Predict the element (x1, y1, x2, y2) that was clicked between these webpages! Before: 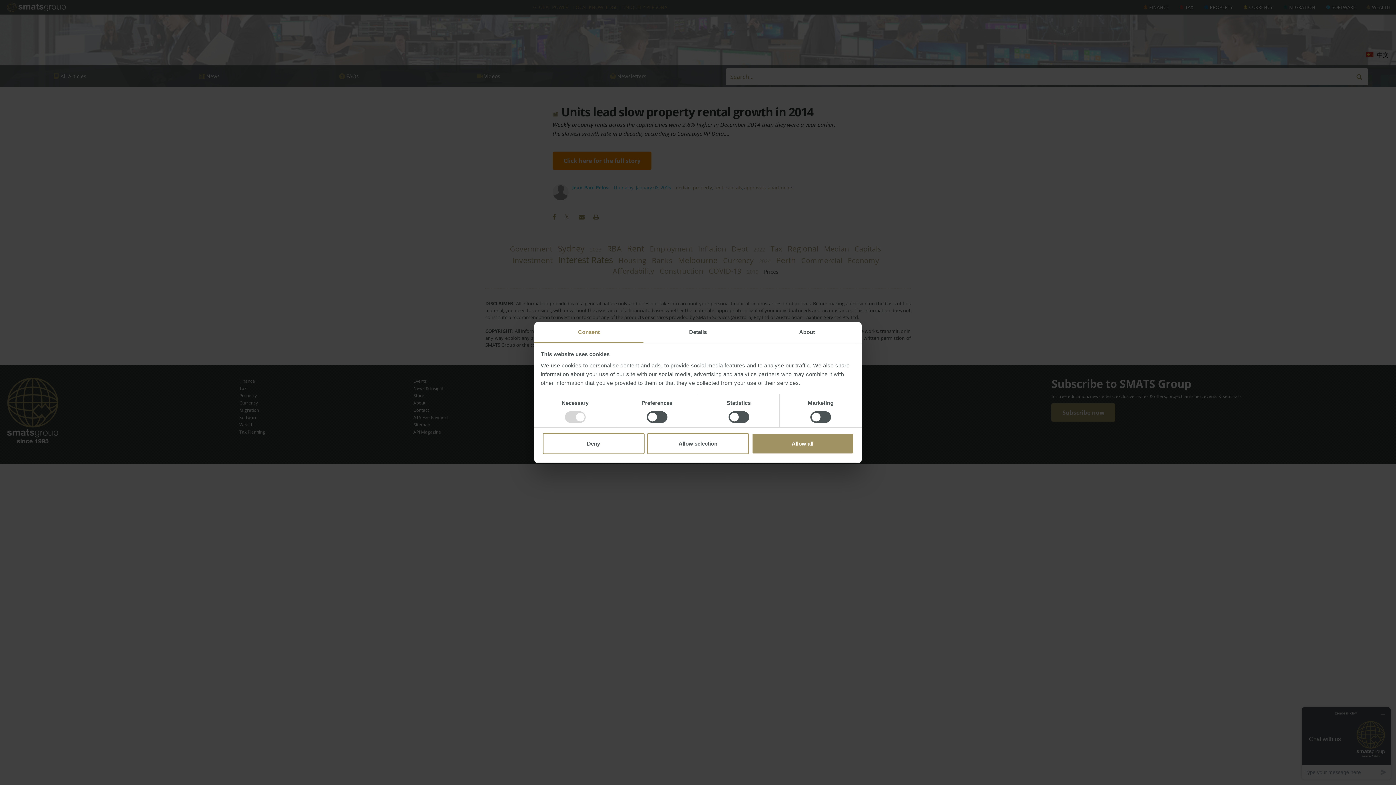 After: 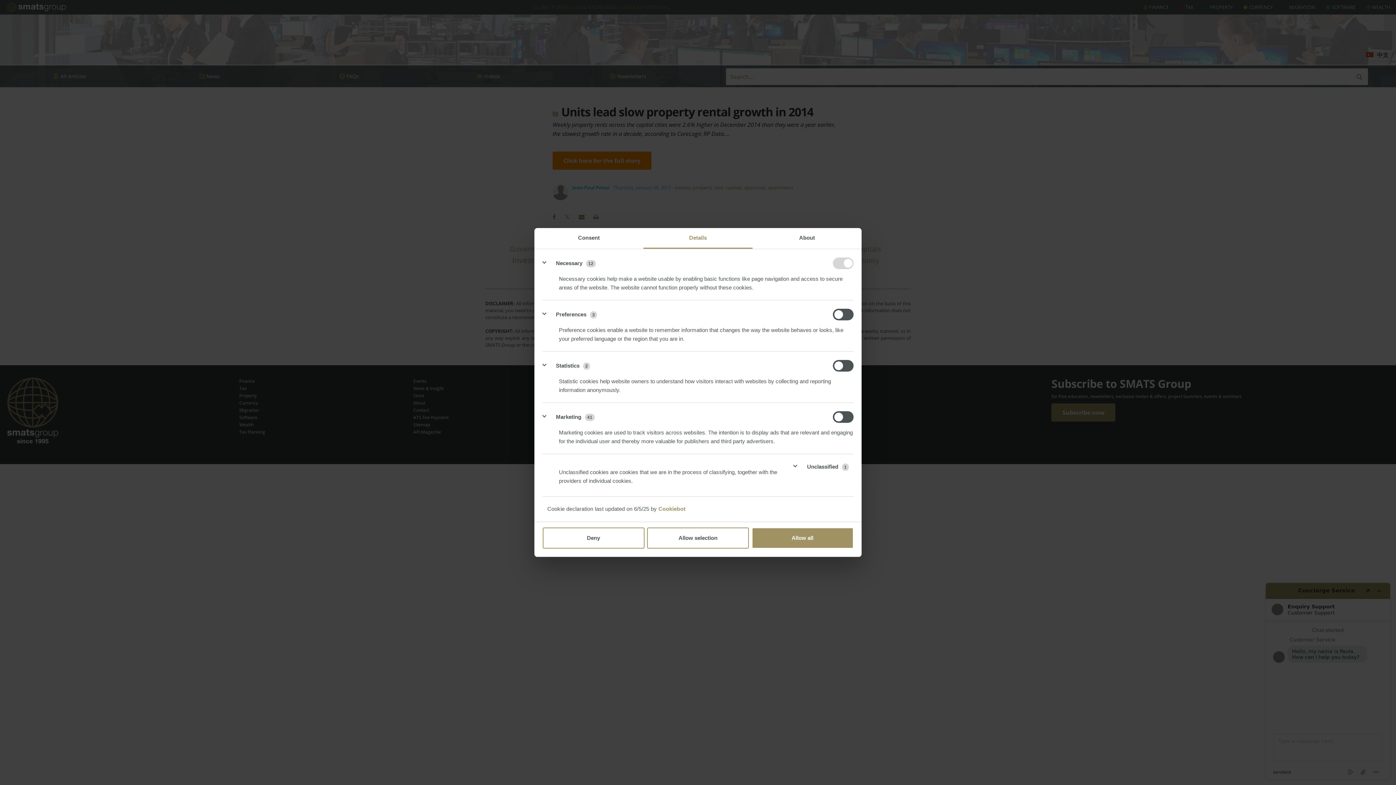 Action: bbox: (643, 322, 752, 343) label: Details